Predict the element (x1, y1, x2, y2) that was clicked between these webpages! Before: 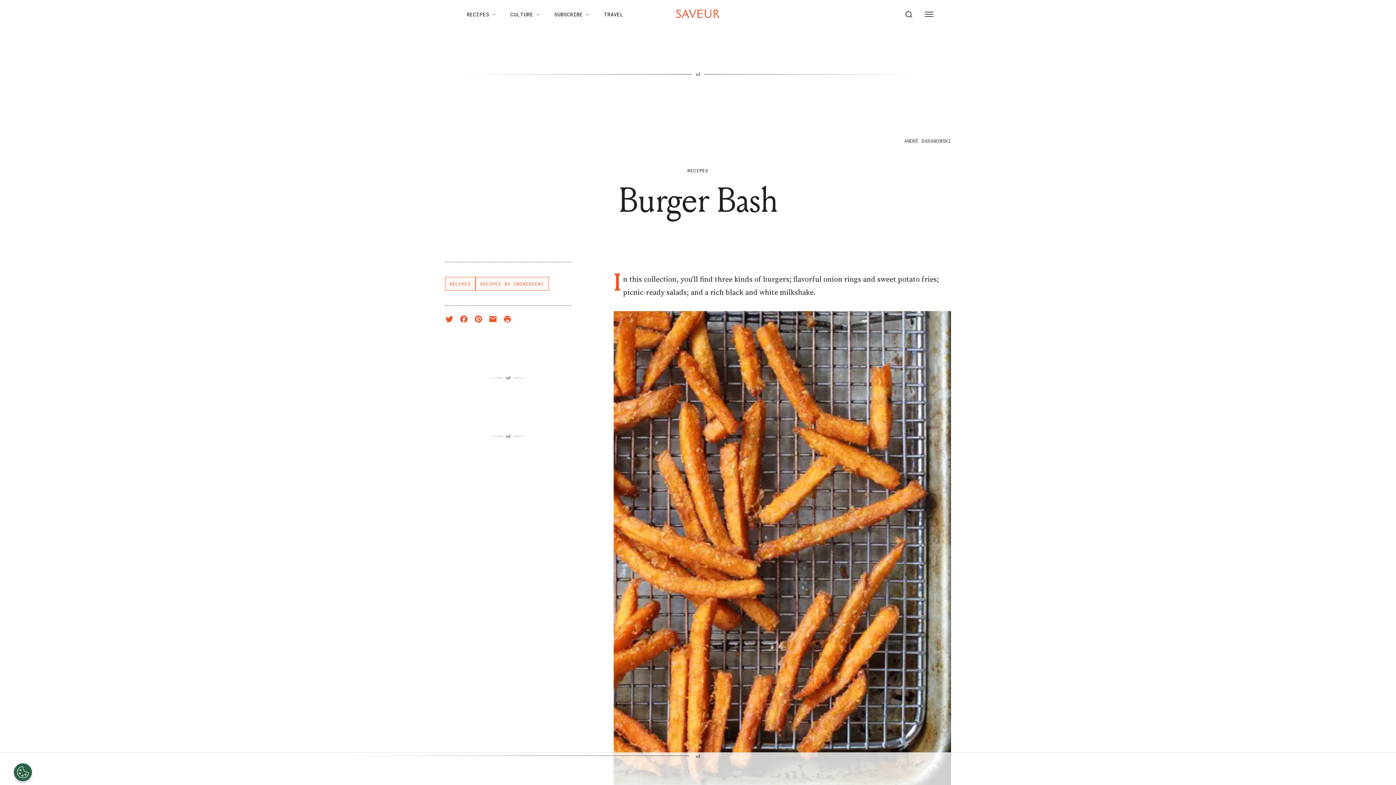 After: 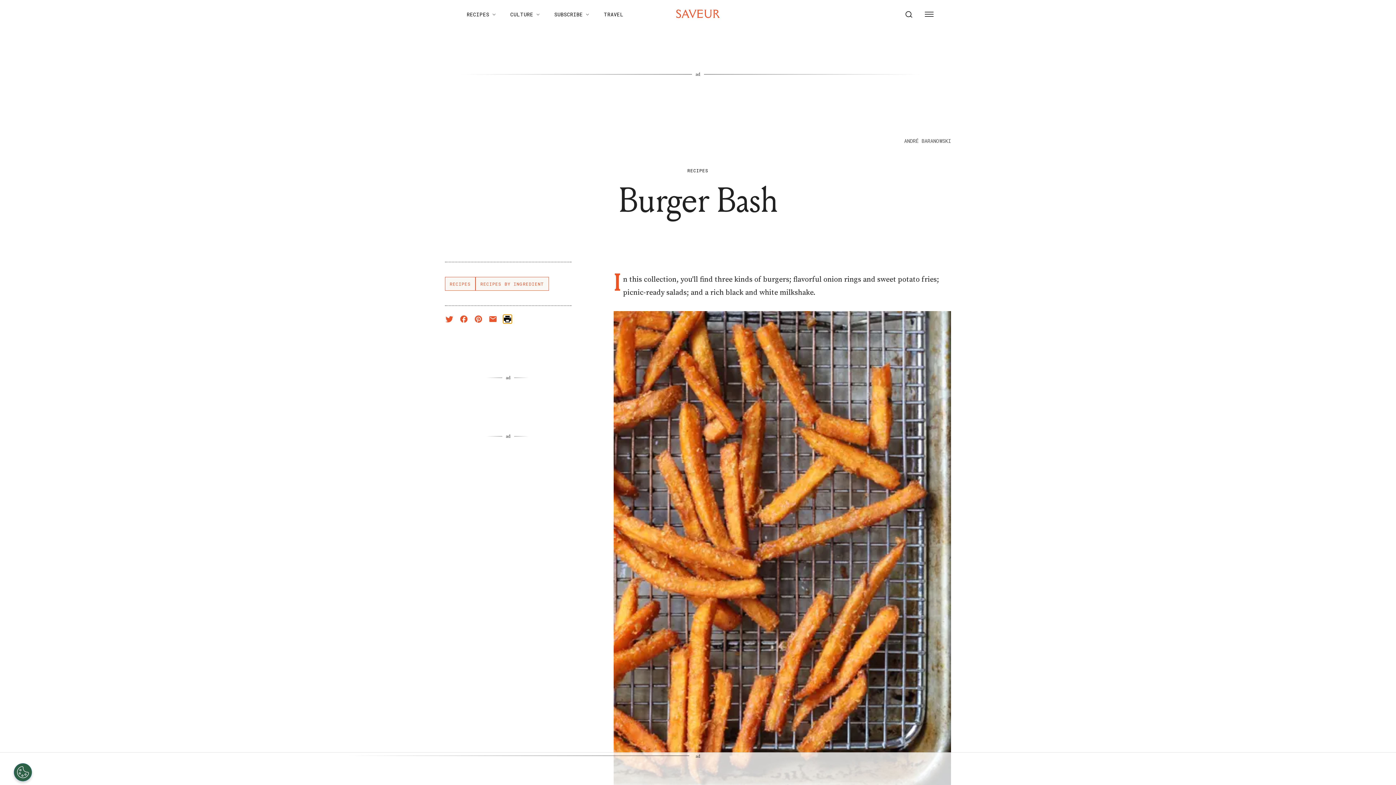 Action: label: Print bbox: (503, 314, 512, 323)